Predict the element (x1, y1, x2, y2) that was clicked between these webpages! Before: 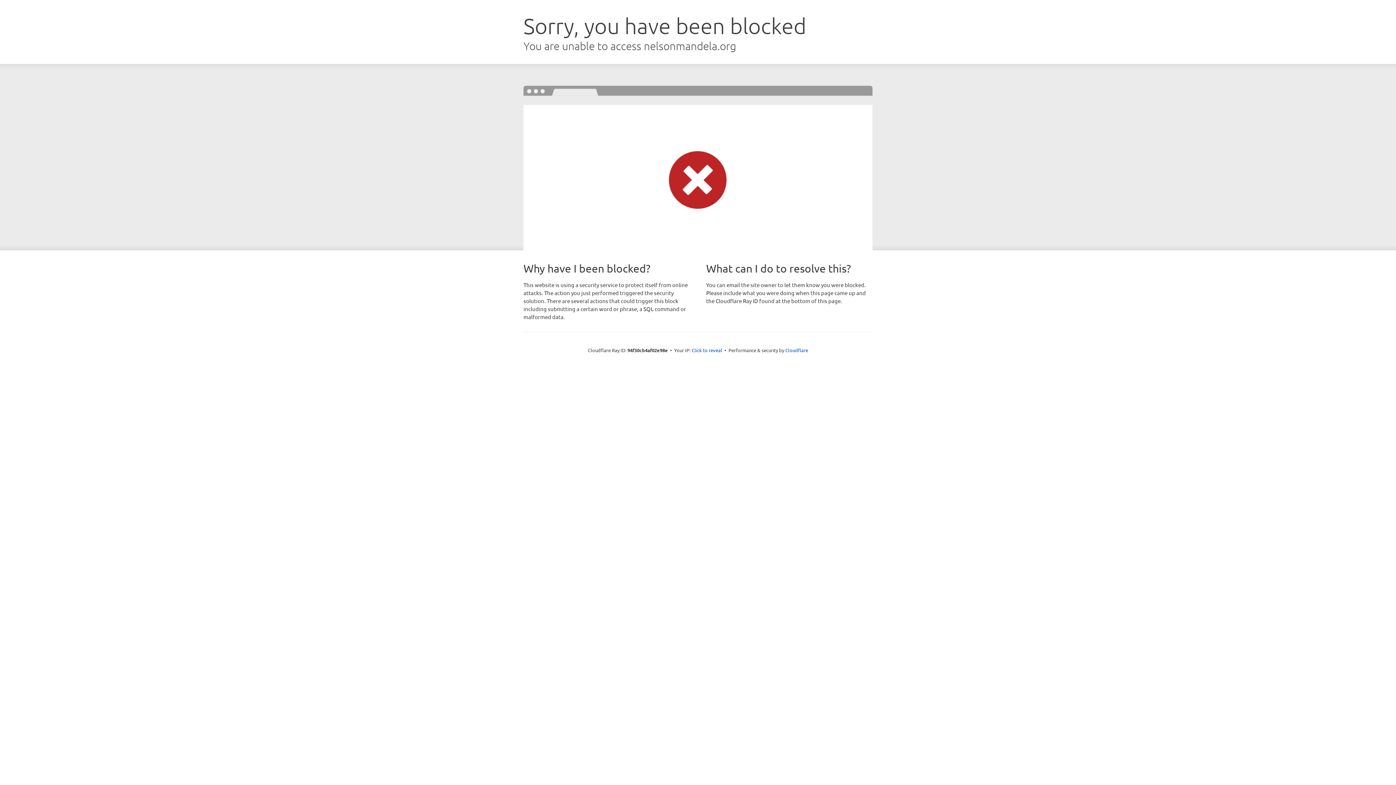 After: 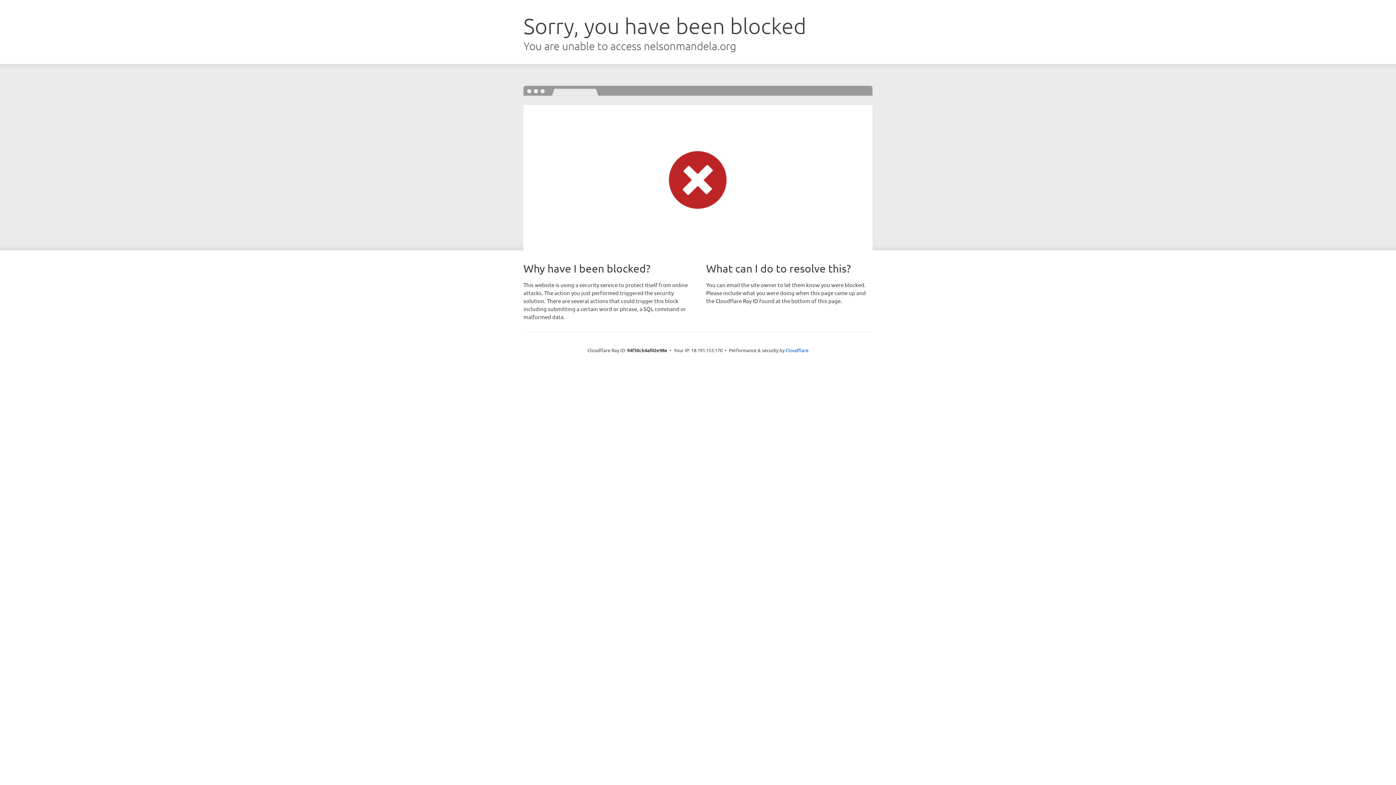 Action: bbox: (691, 346, 722, 353) label: Click to reveal